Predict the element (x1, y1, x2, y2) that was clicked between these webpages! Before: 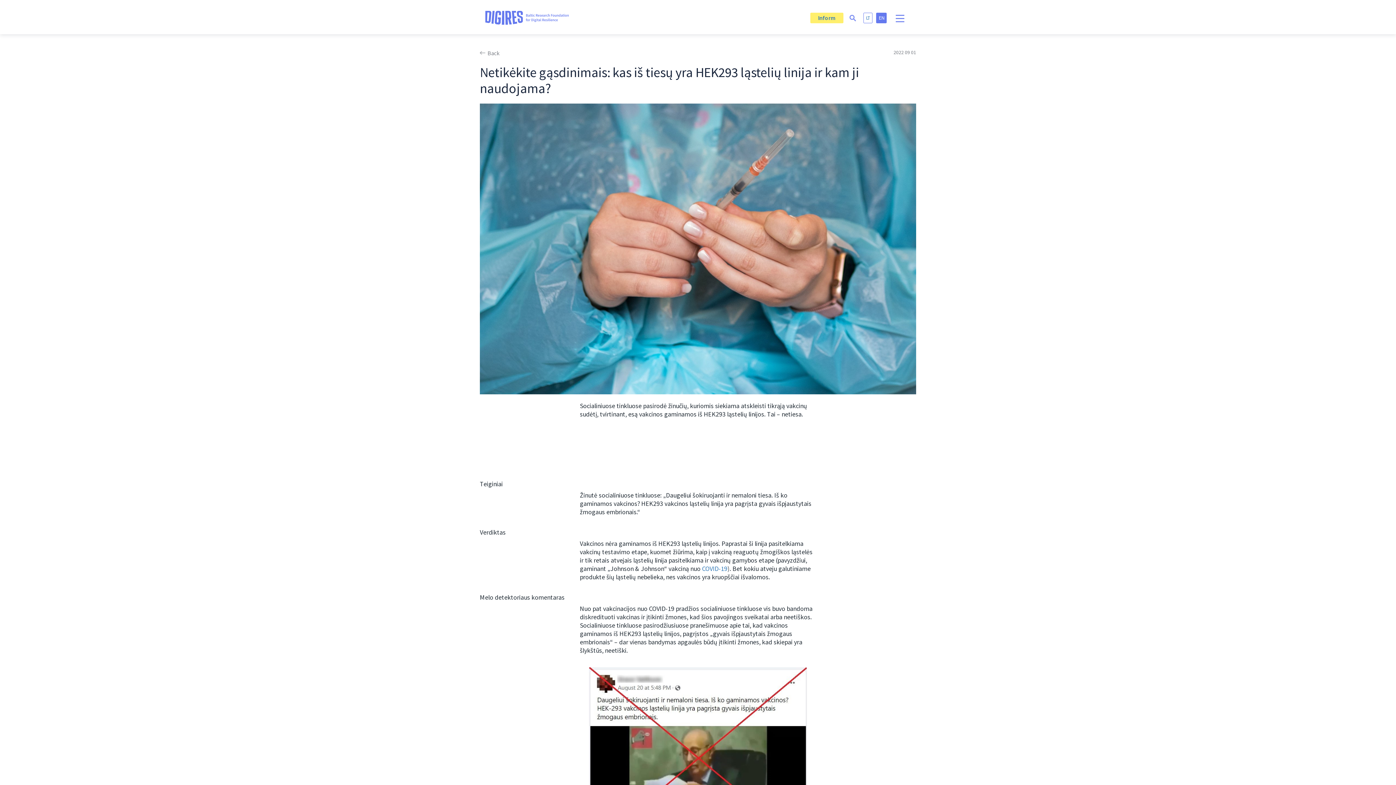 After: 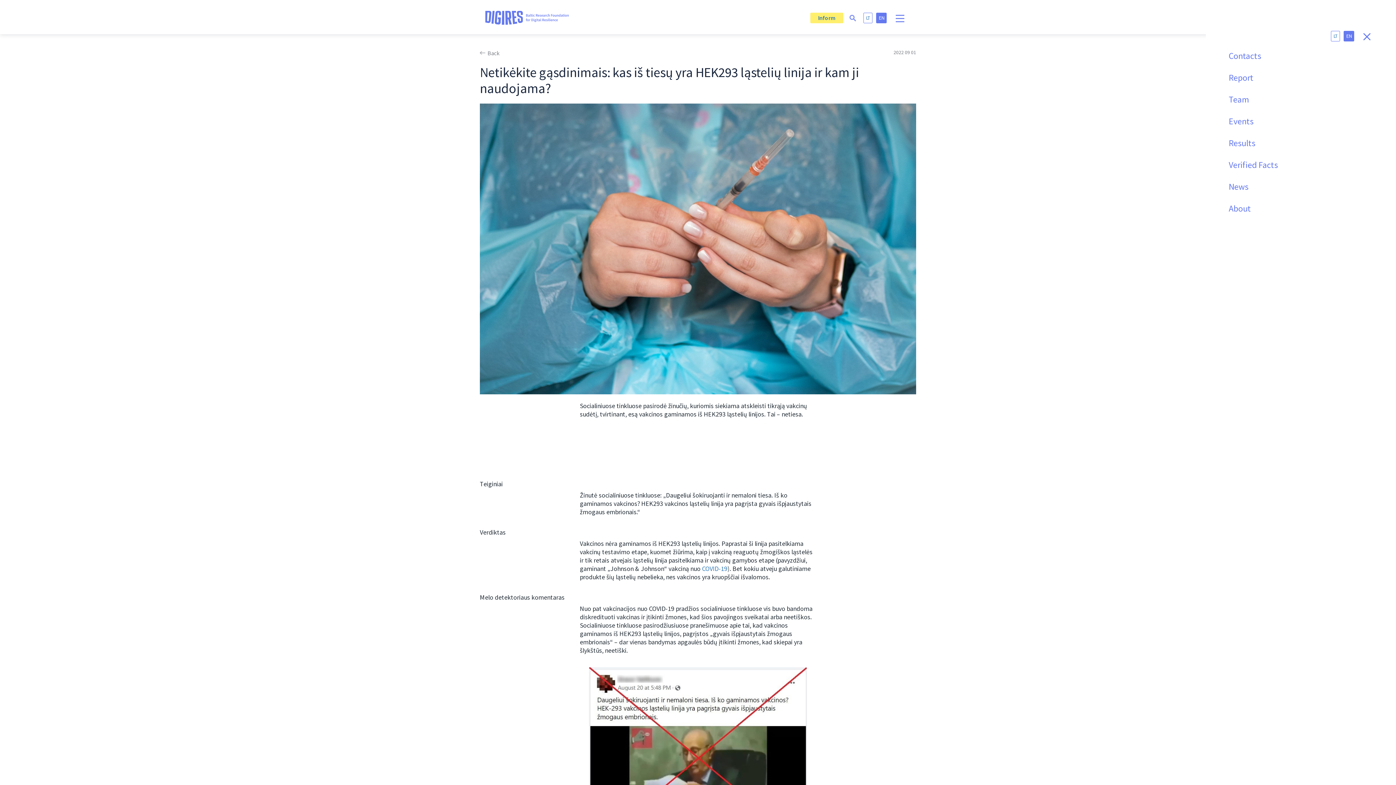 Action: bbox: (896, 12, 905, 23)